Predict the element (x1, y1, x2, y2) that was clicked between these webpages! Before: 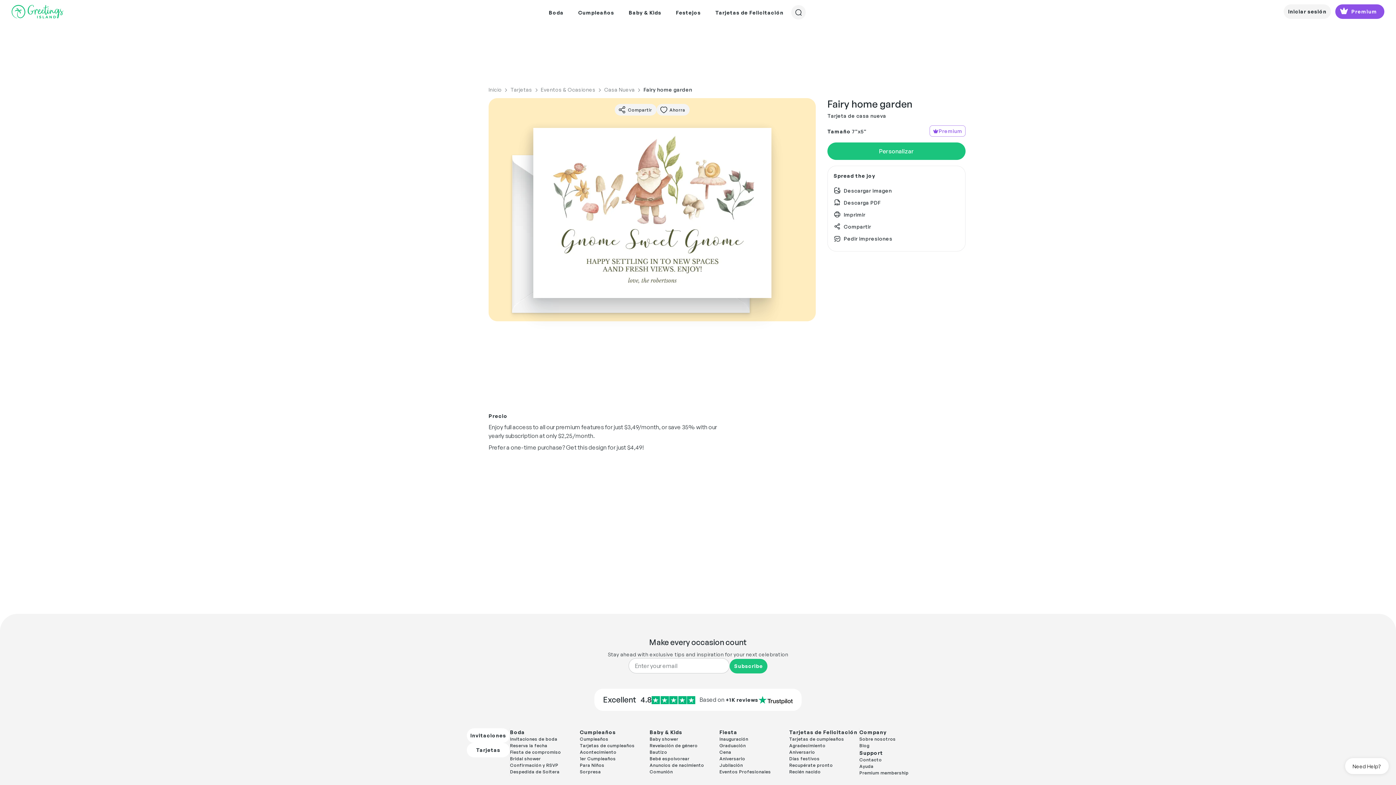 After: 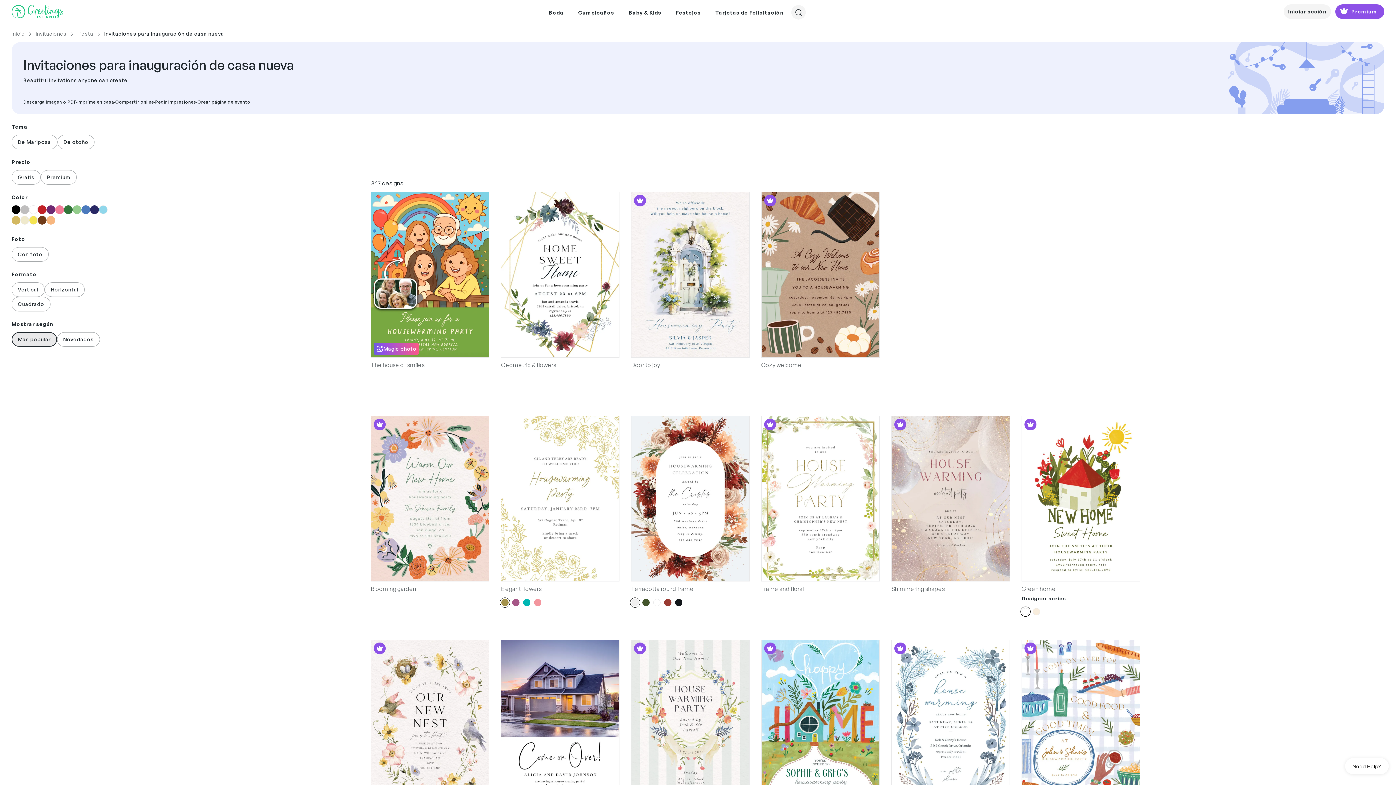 Action: bbox: (719, 736, 789, 742) label: Inauguración